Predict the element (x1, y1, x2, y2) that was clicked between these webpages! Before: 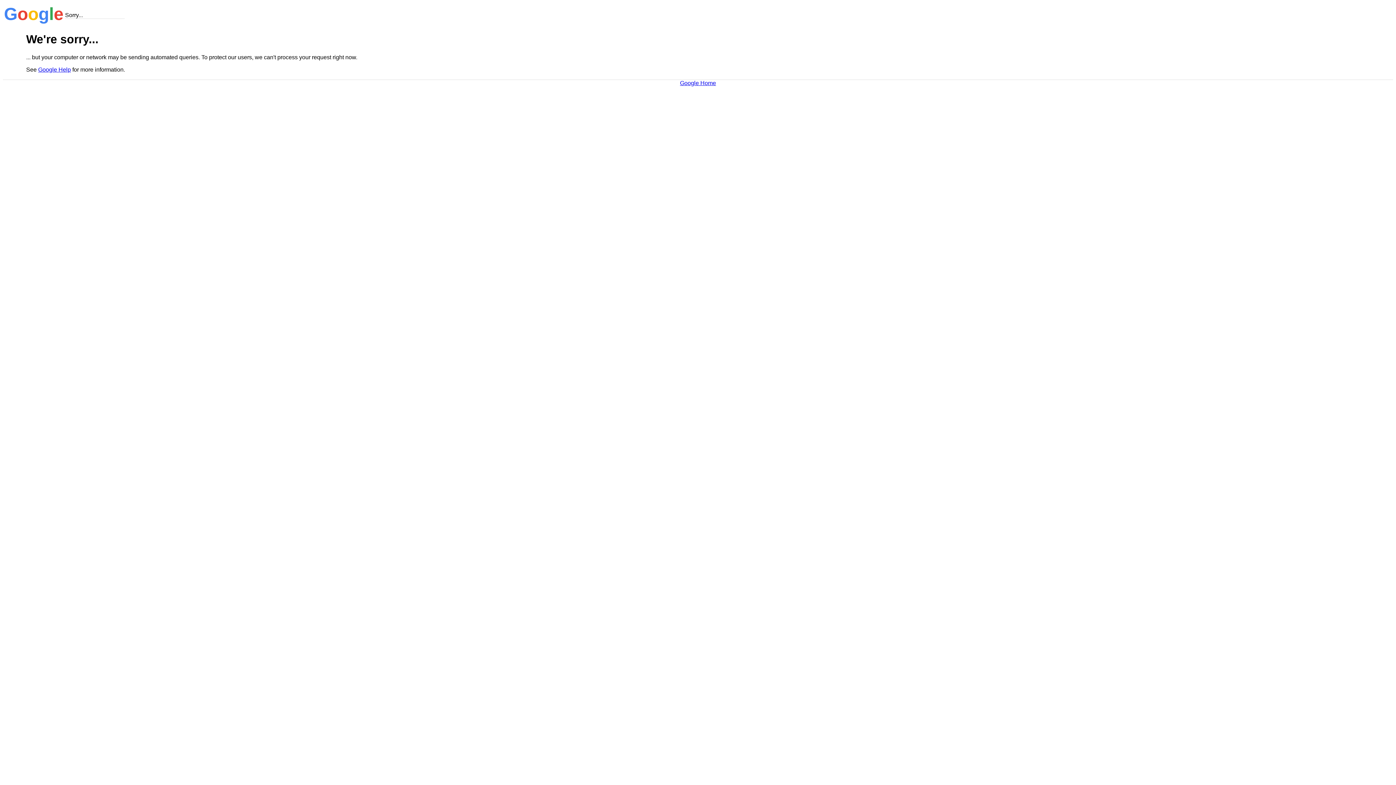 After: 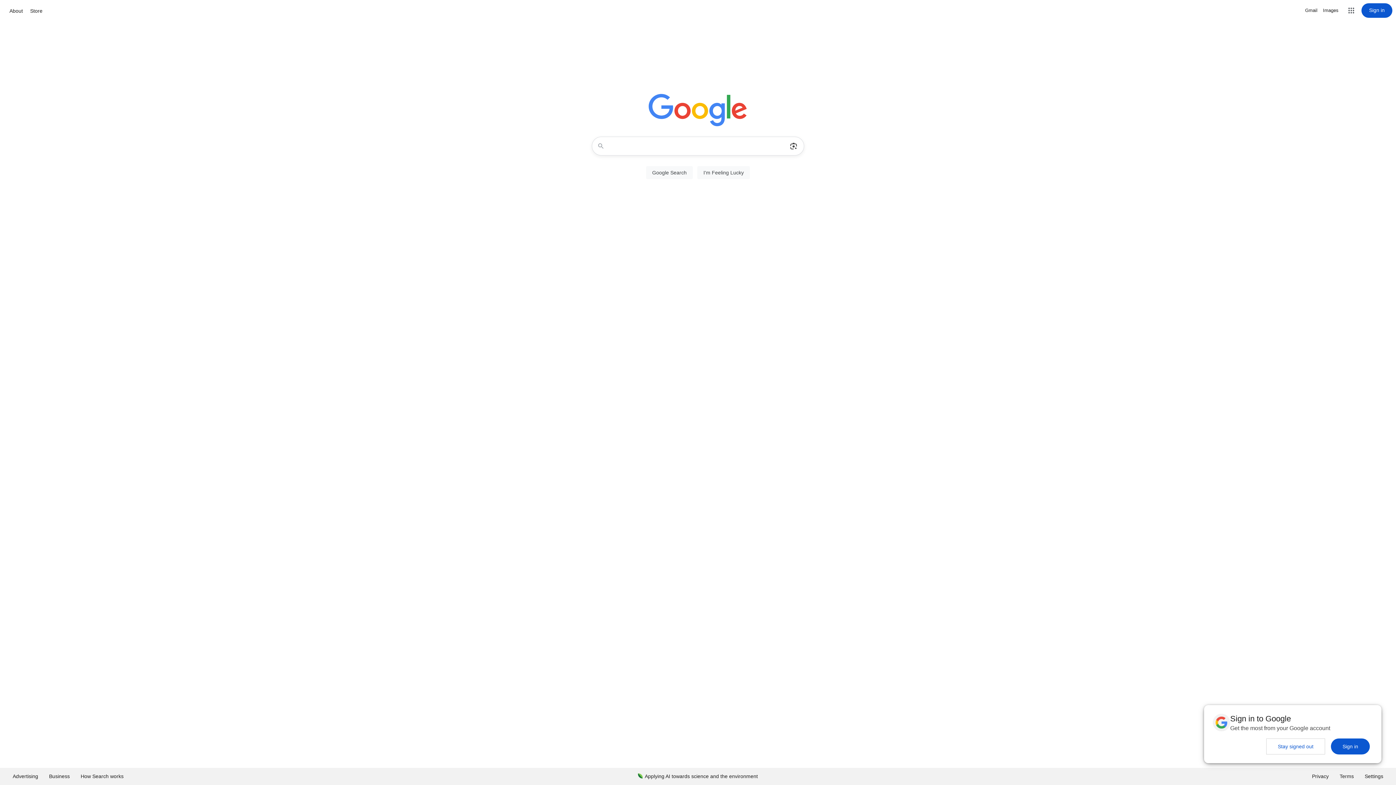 Action: label: Google Home bbox: (680, 79, 716, 86)